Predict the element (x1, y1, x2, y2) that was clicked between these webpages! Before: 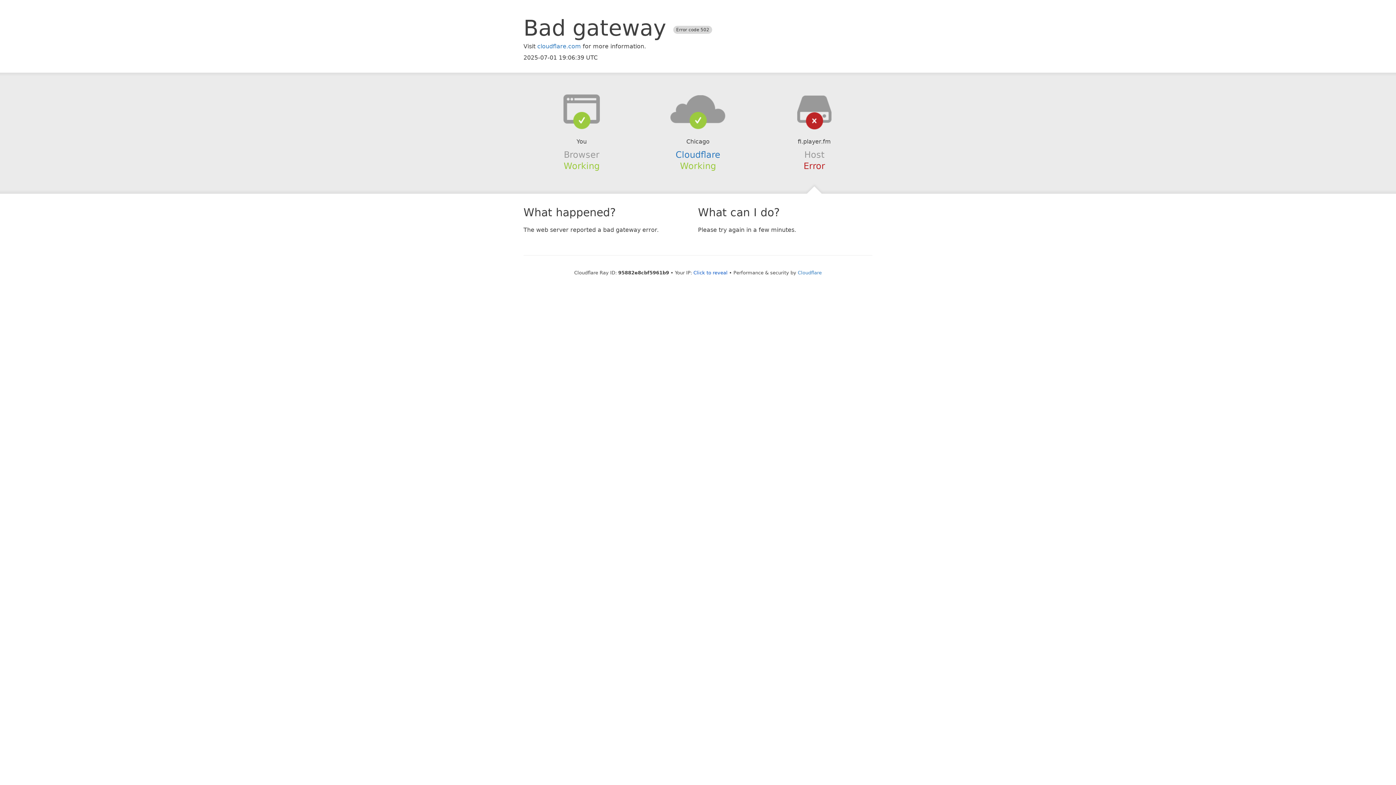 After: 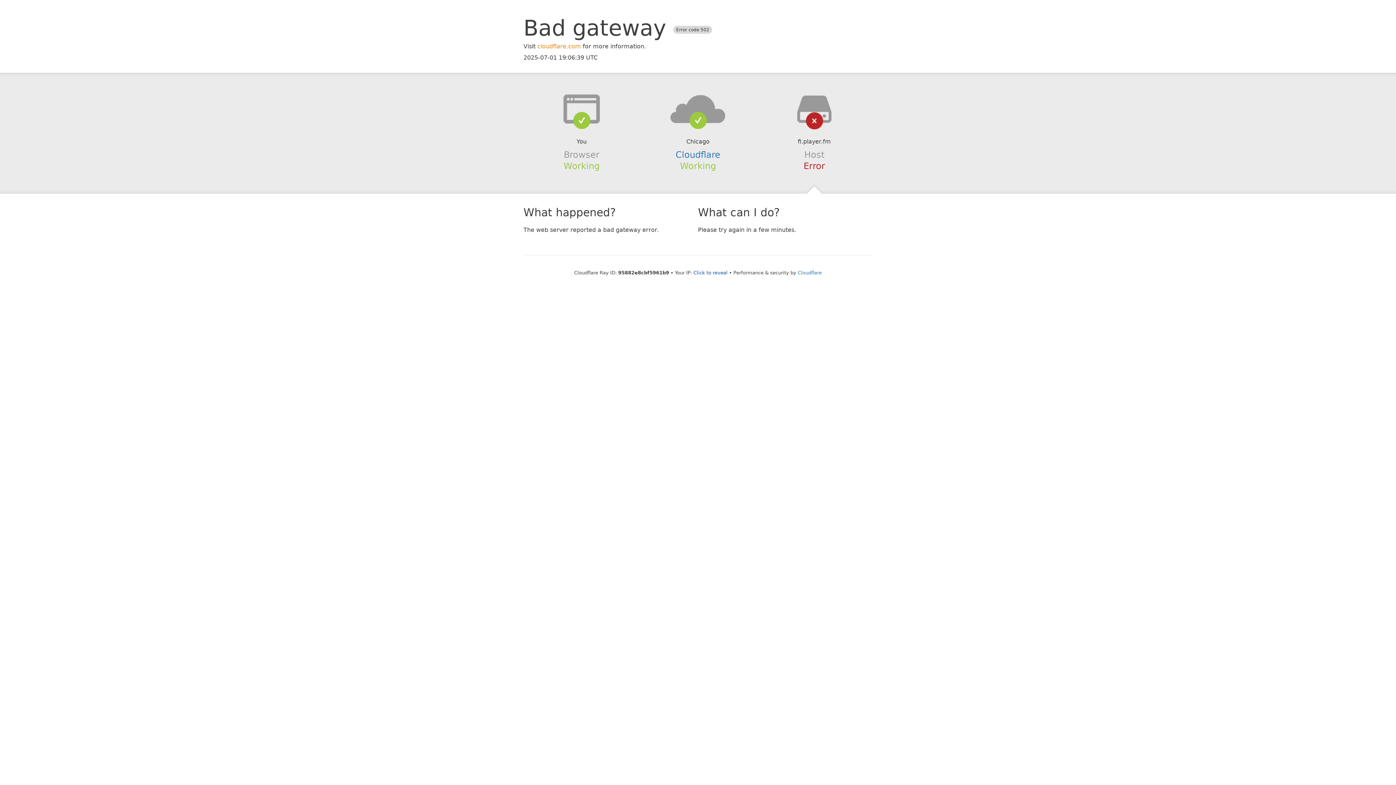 Action: bbox: (537, 42, 581, 49) label: cloudflare.com